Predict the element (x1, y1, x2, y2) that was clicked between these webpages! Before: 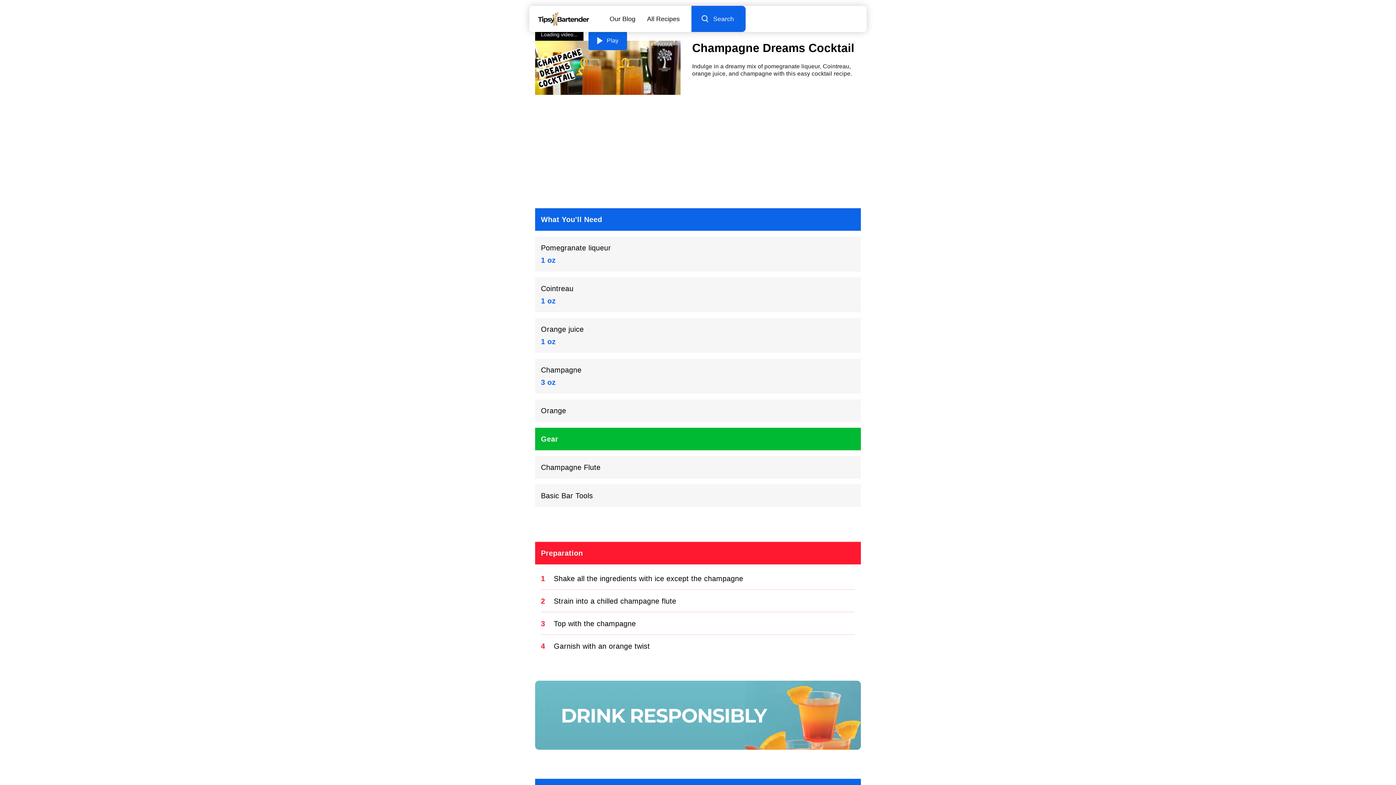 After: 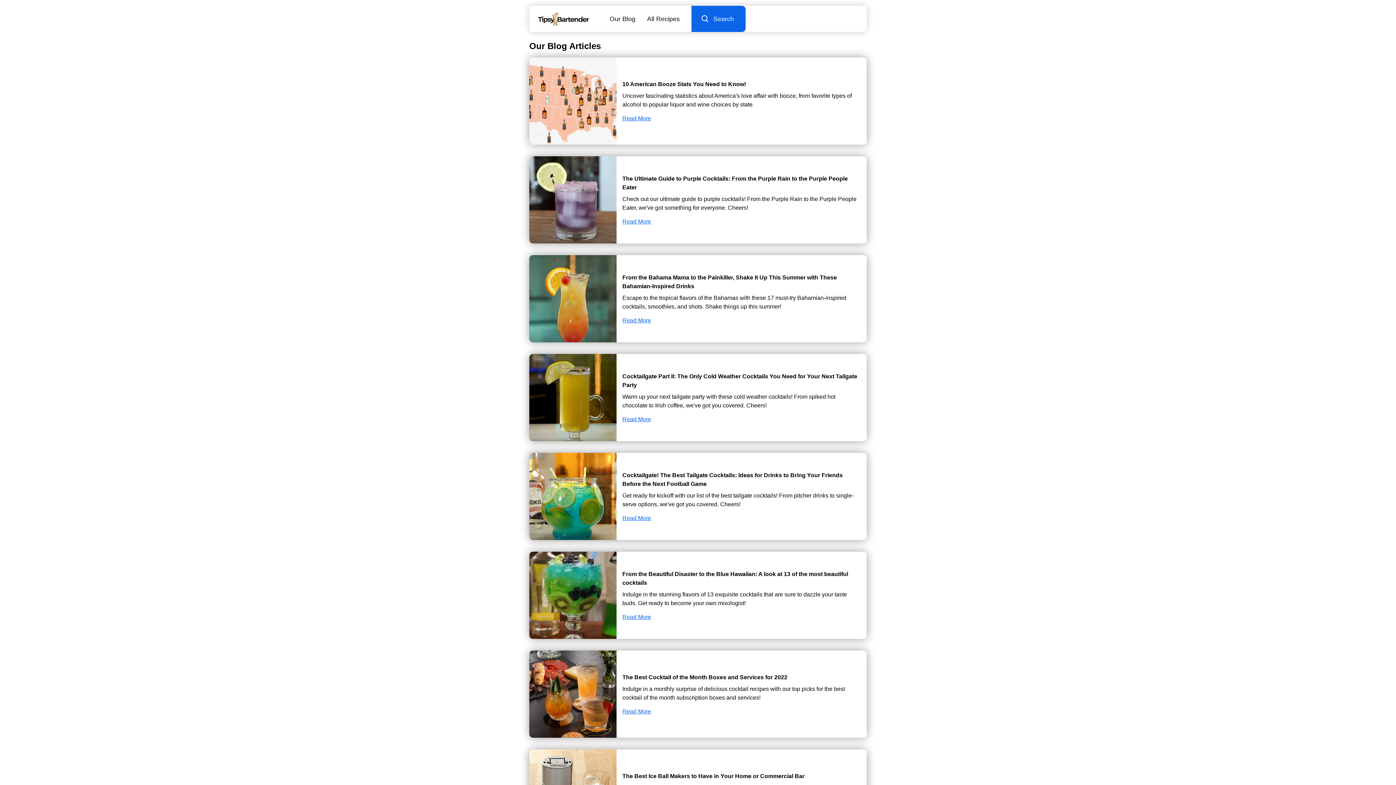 Action: bbox: (598, 5, 635, 32) label: Our Blog